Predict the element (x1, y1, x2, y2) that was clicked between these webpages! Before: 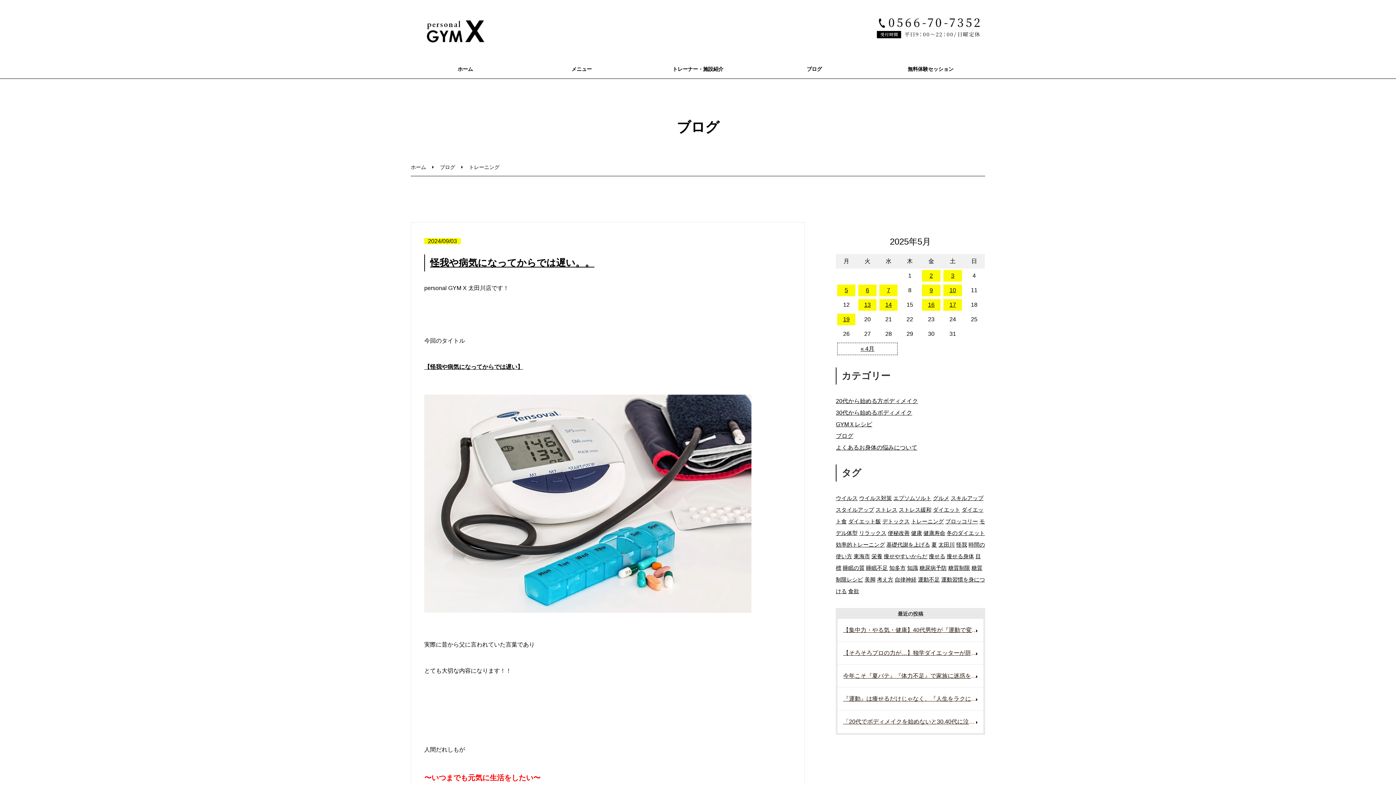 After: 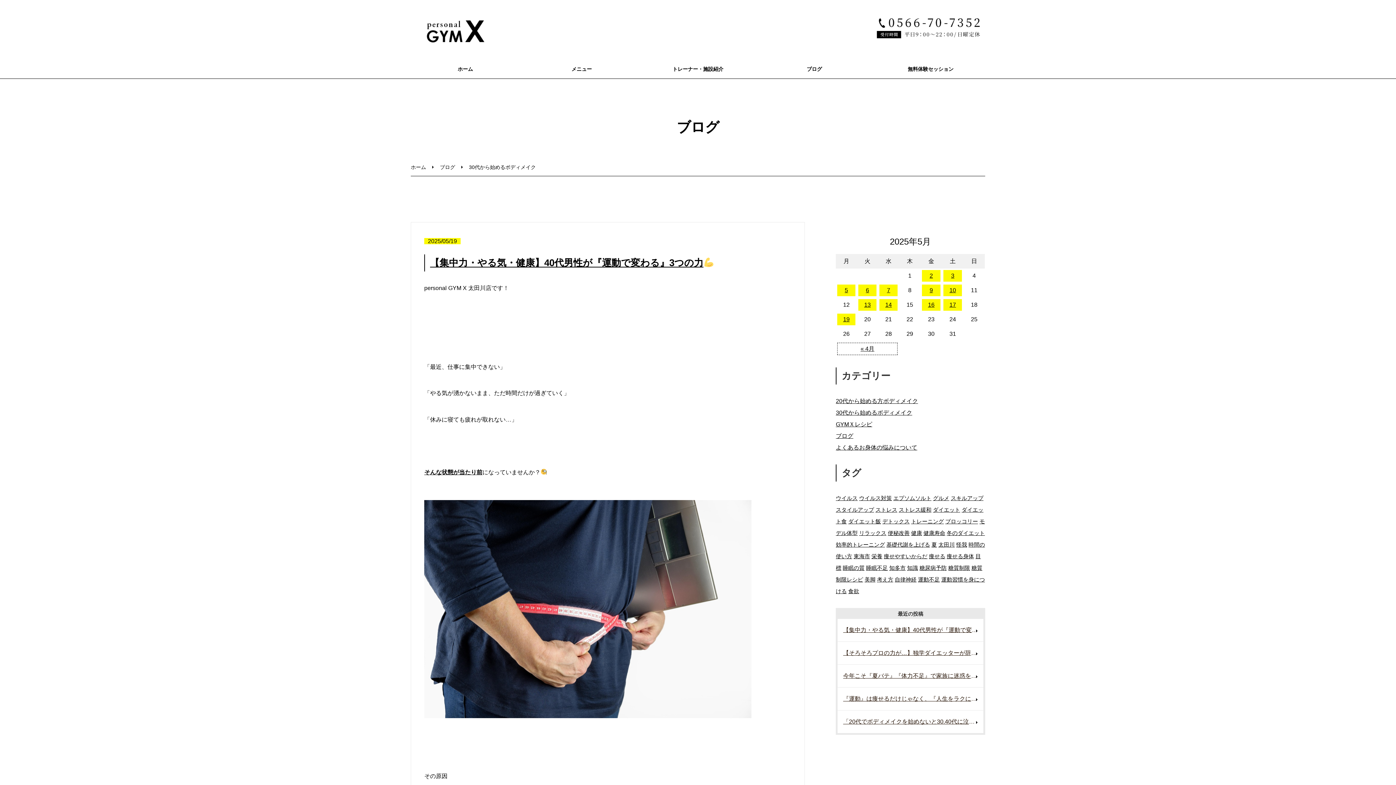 Action: label: 30代から始めるボディメイク bbox: (836, 409, 912, 415)